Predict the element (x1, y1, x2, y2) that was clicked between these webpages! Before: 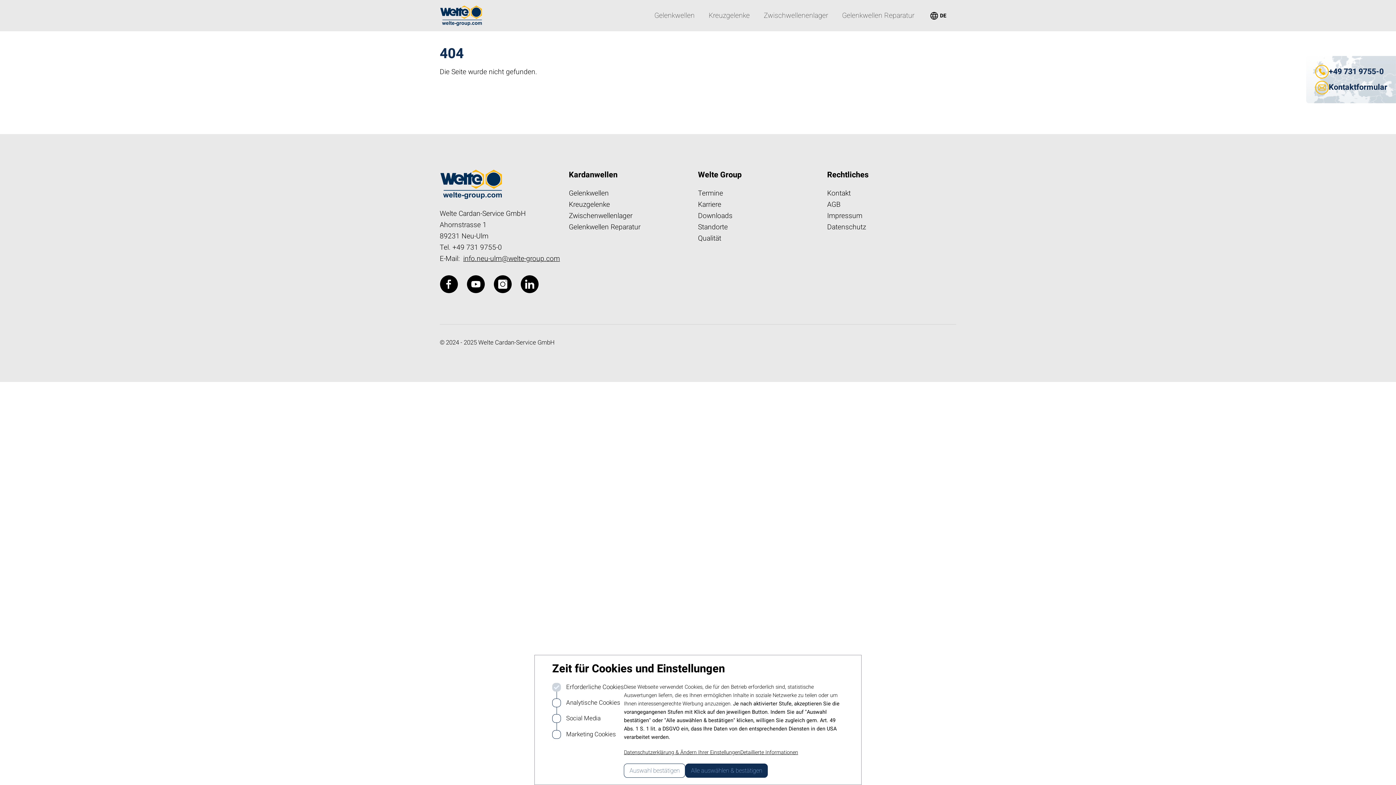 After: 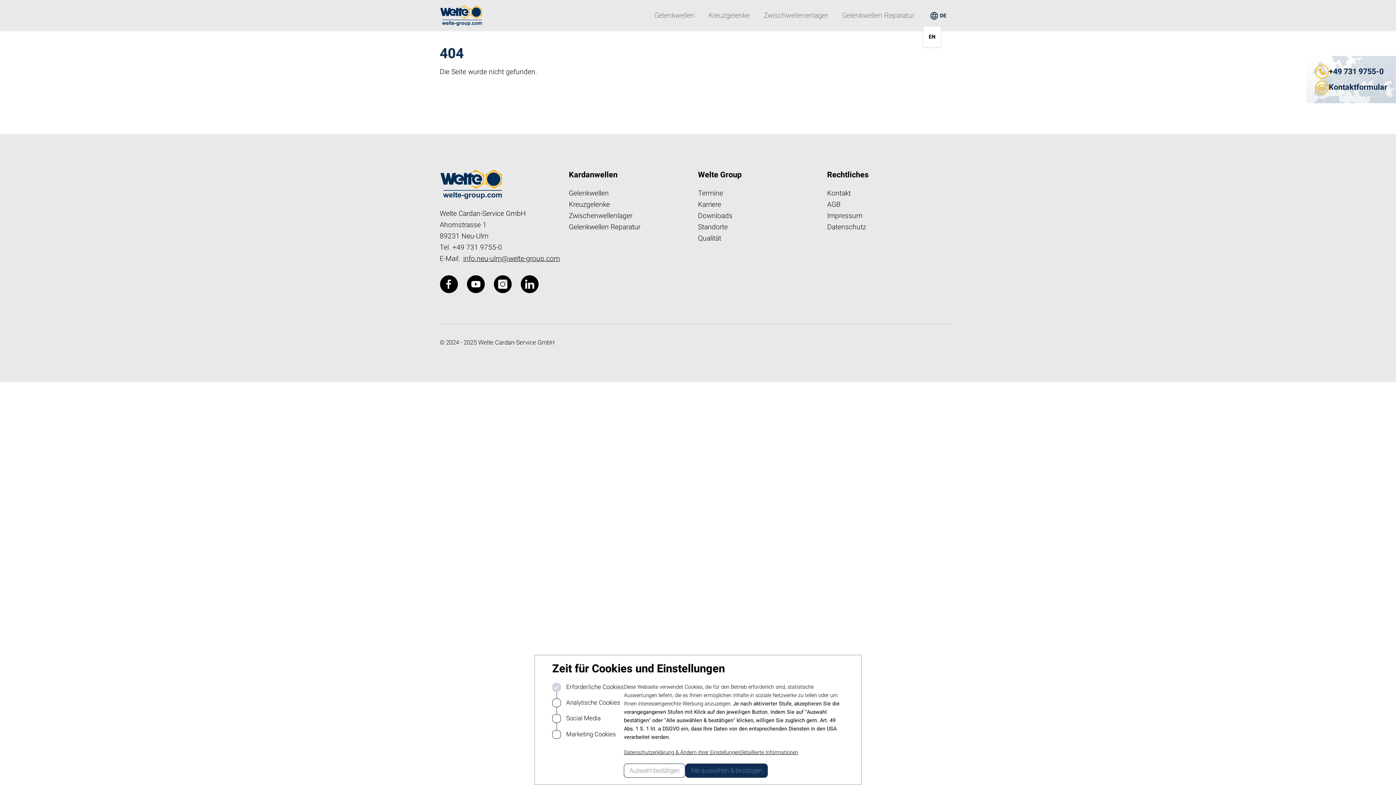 Action: label: Sprachauswahl öffnen. Aktuelle Sprache ist Deutsch bbox: (926, 7, 958, 24)